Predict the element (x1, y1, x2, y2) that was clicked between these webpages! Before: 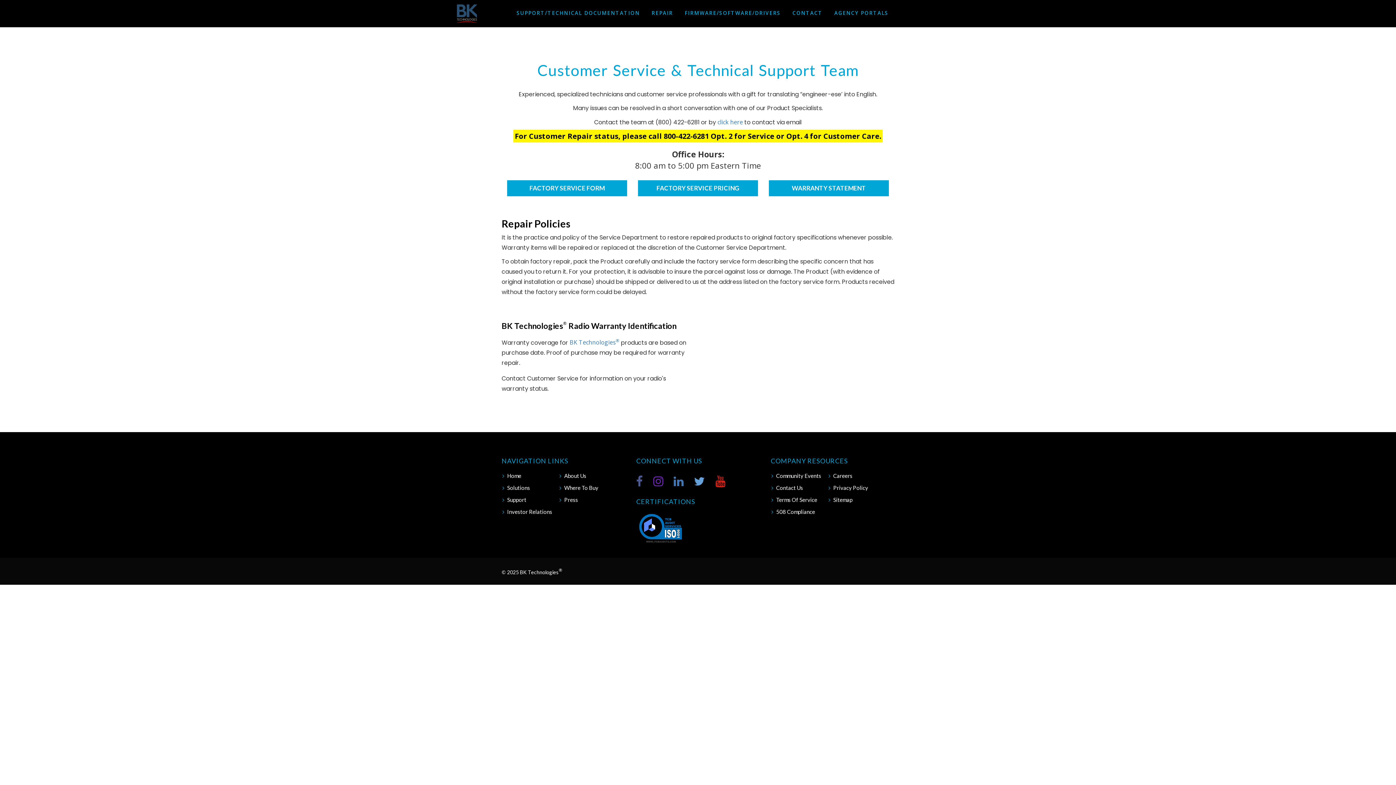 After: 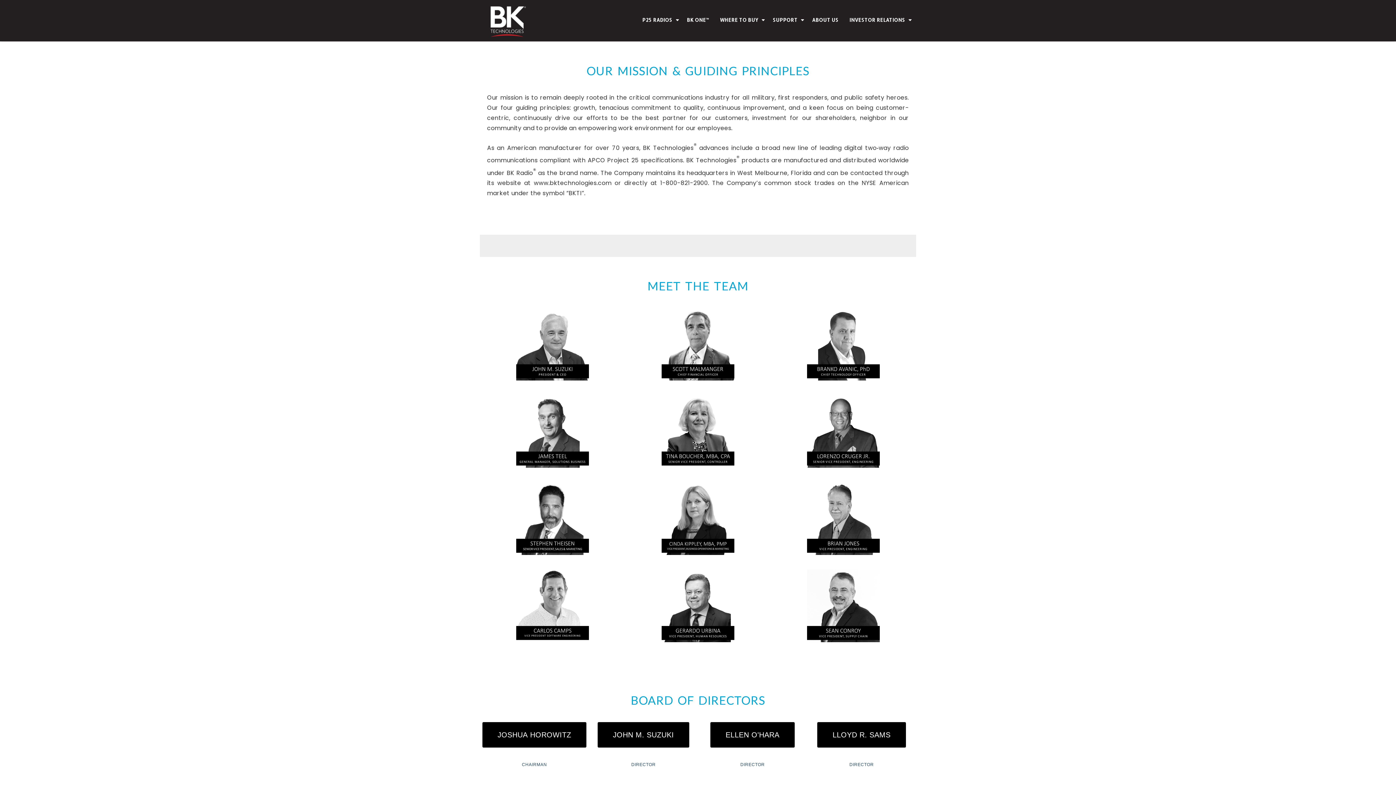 Action: bbox: (564, 472, 586, 479) label: About Us